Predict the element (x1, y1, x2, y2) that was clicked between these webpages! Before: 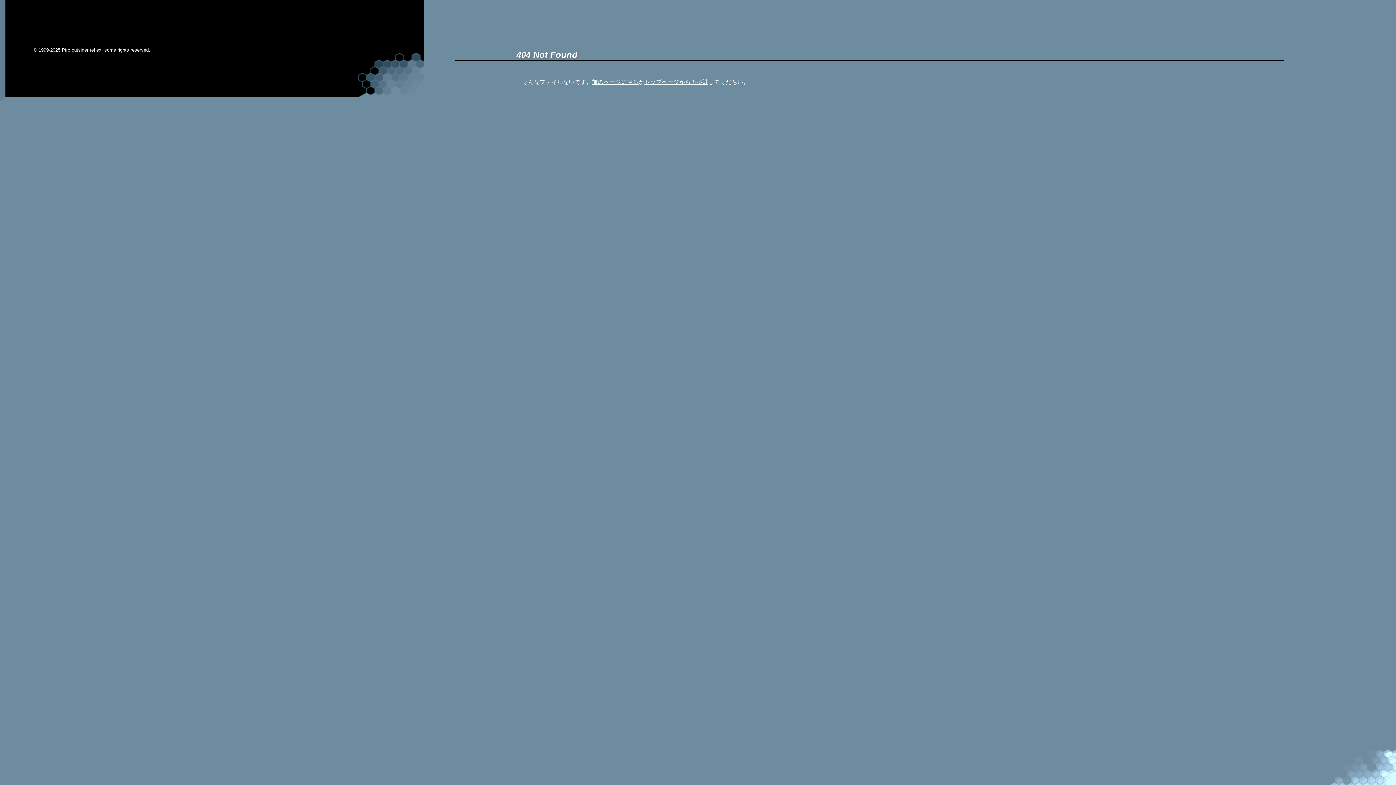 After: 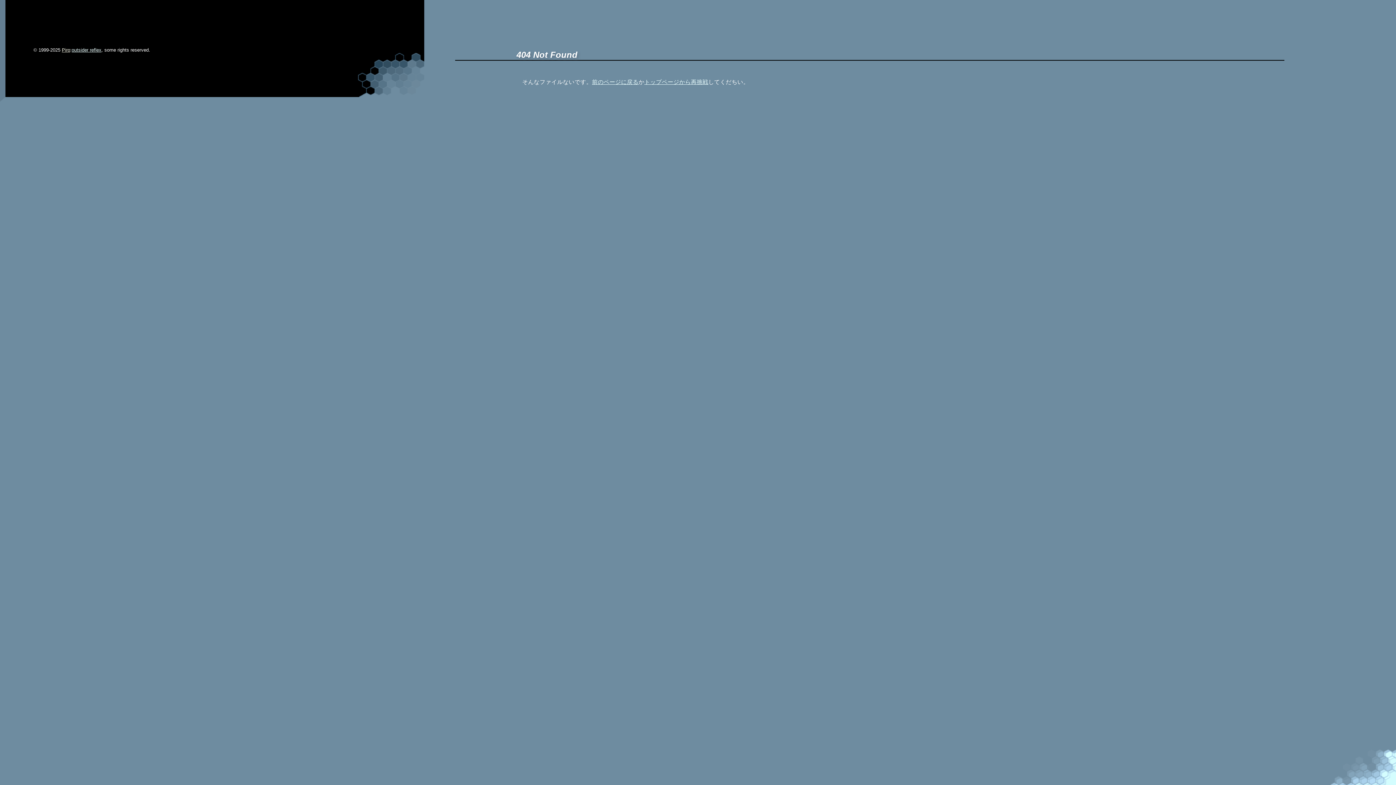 Action: bbox: (61, 47, 70, 52) label: Piro